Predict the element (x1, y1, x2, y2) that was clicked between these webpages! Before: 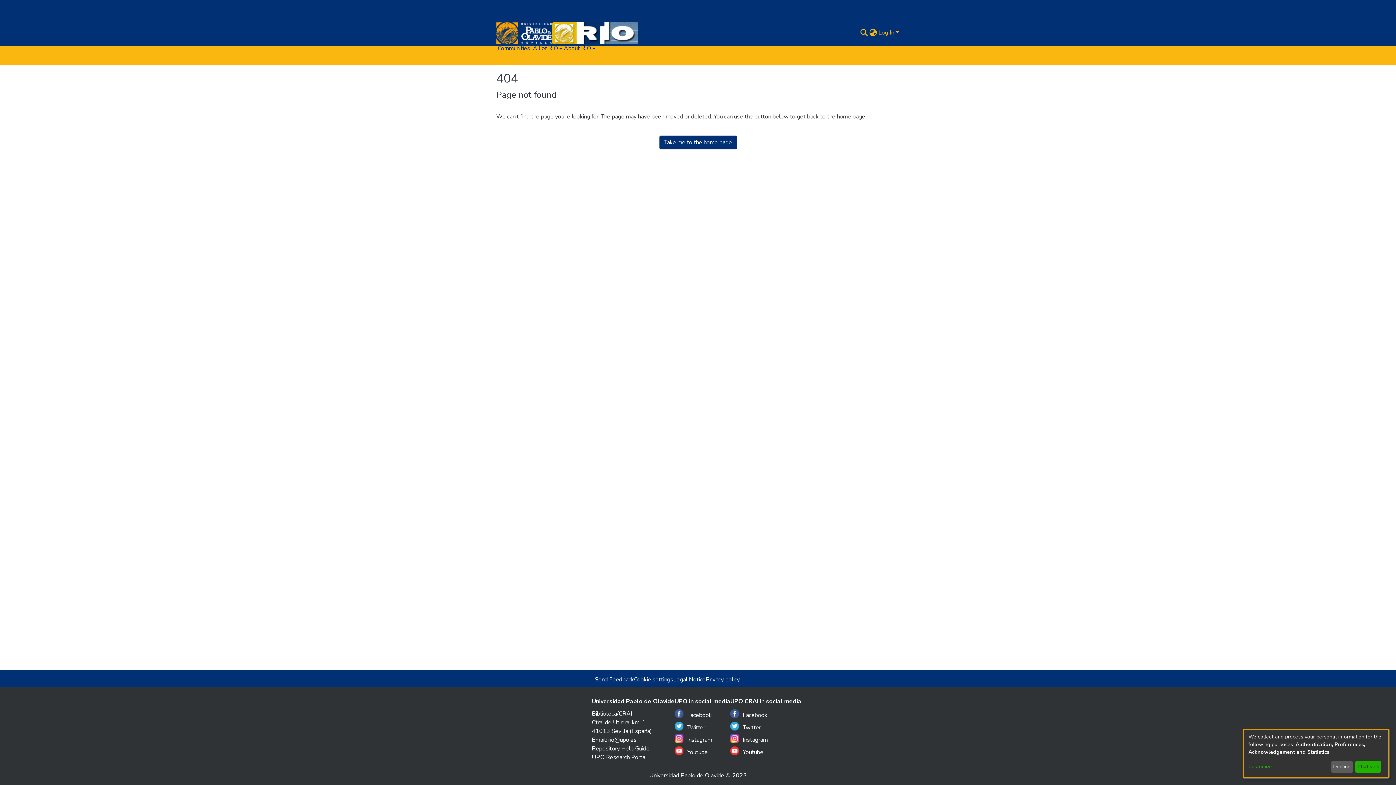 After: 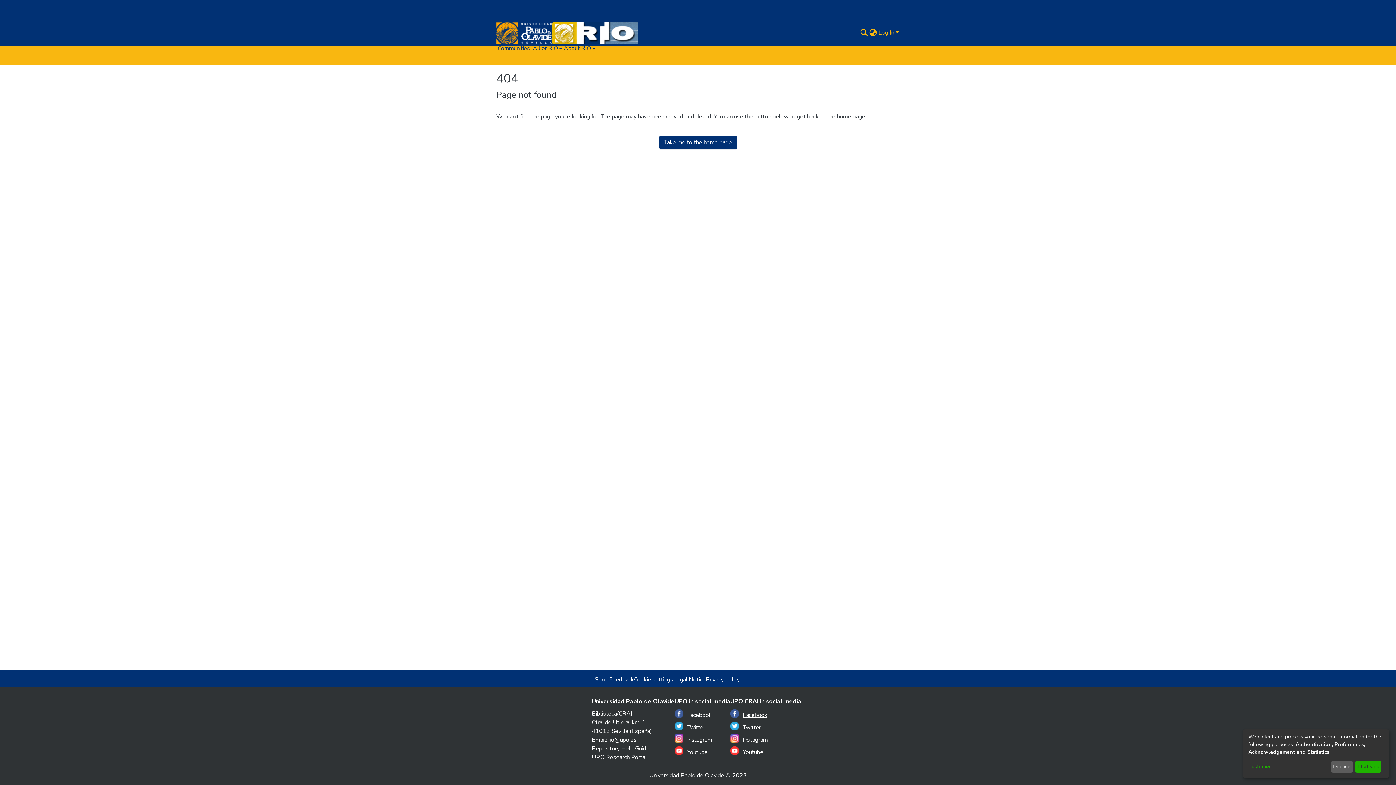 Action: label: Facebook bbox: (730, 709, 767, 722)